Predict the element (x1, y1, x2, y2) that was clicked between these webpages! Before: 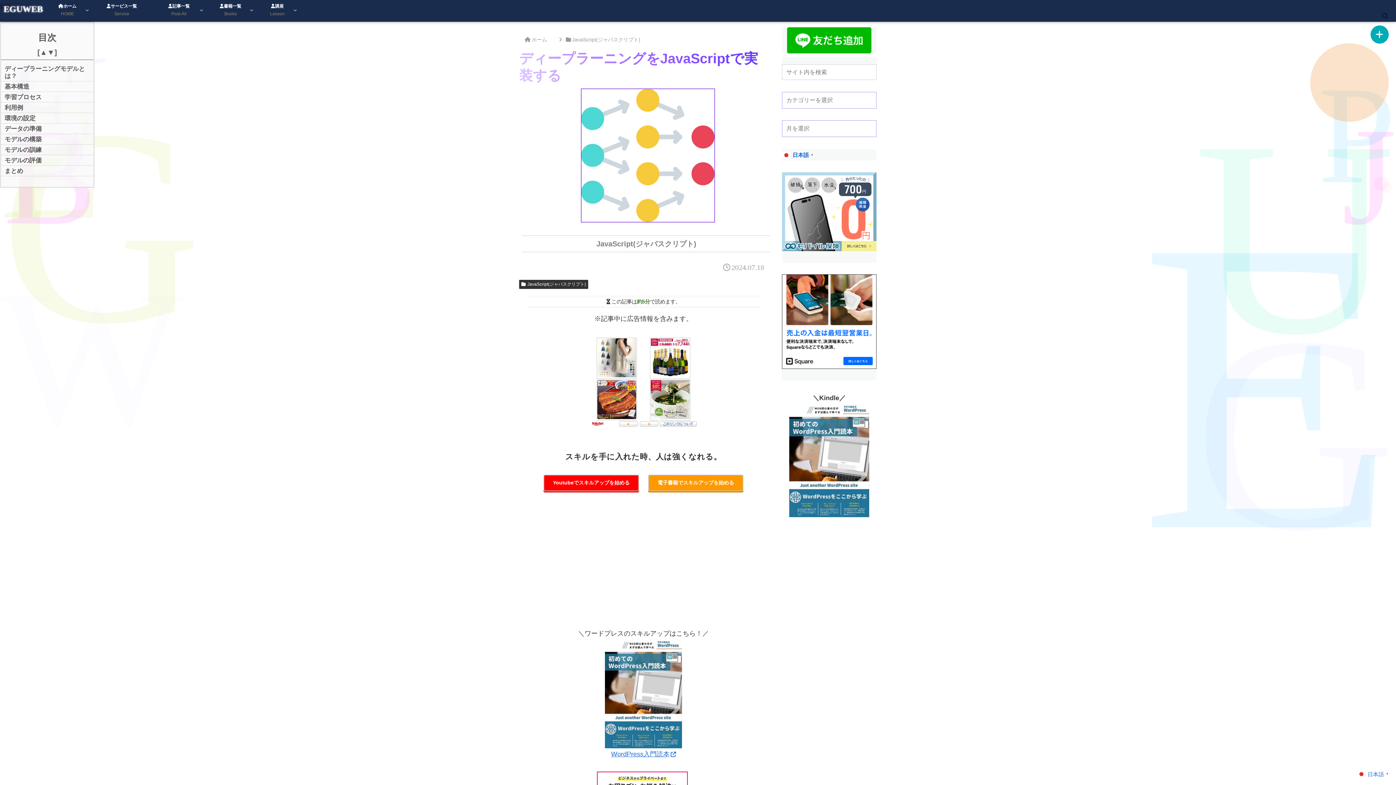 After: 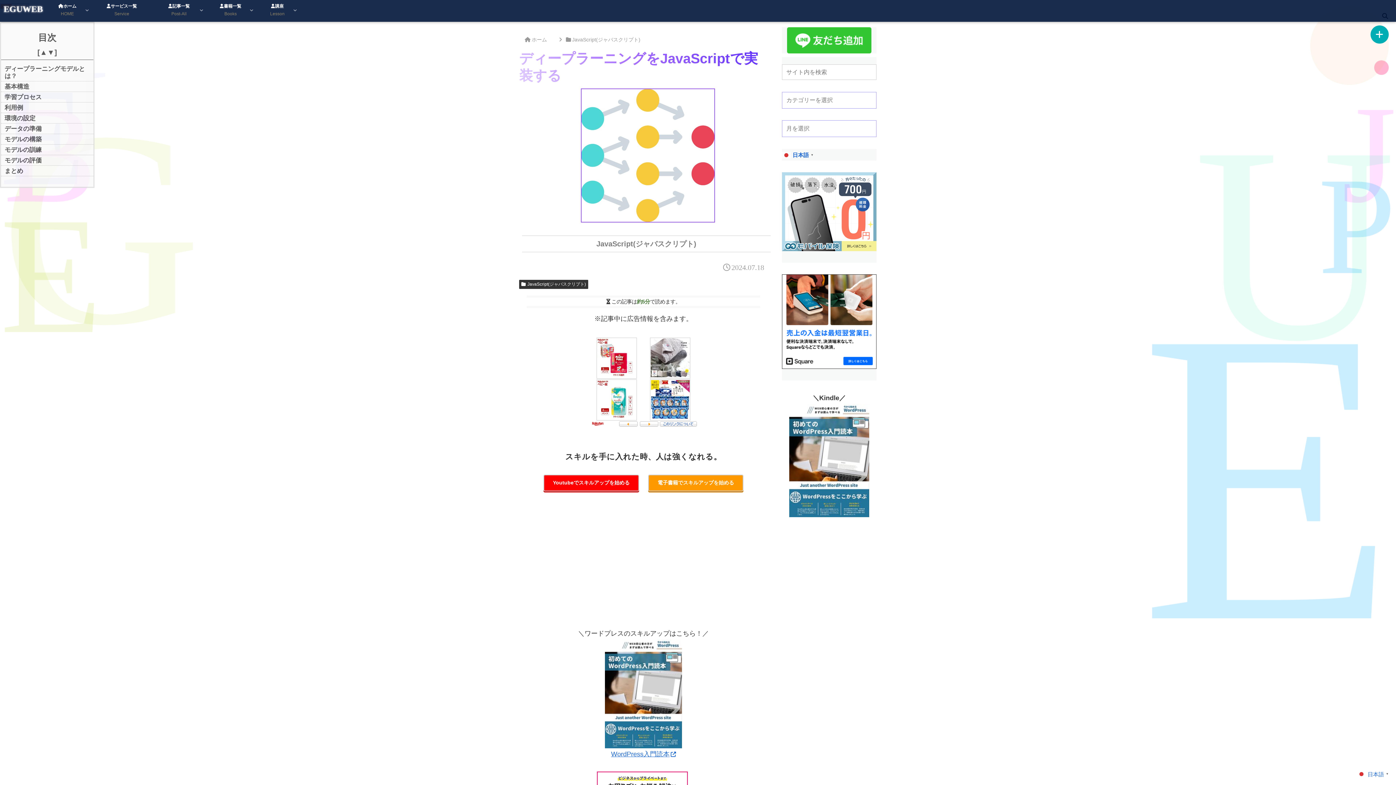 Action: bbox: (787, 36, 871, 43)